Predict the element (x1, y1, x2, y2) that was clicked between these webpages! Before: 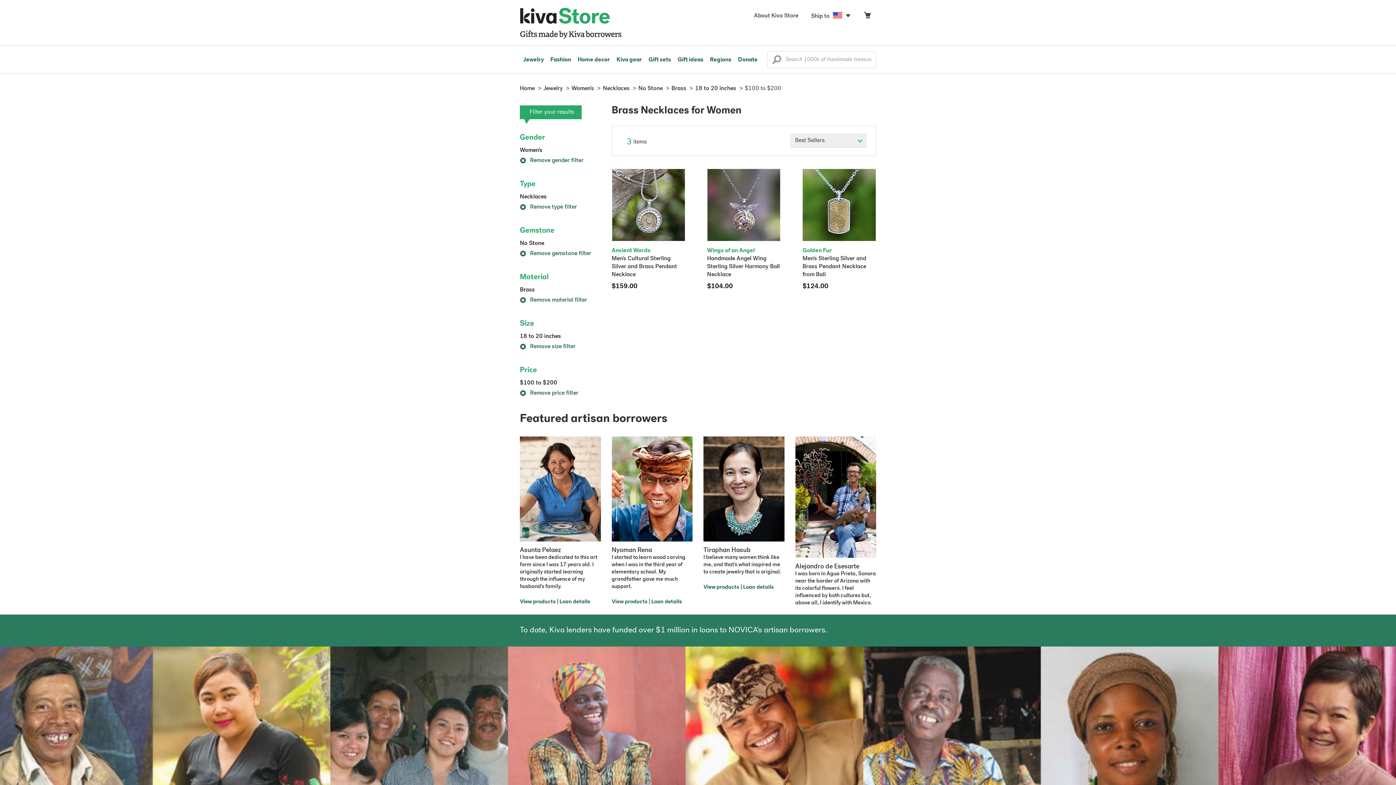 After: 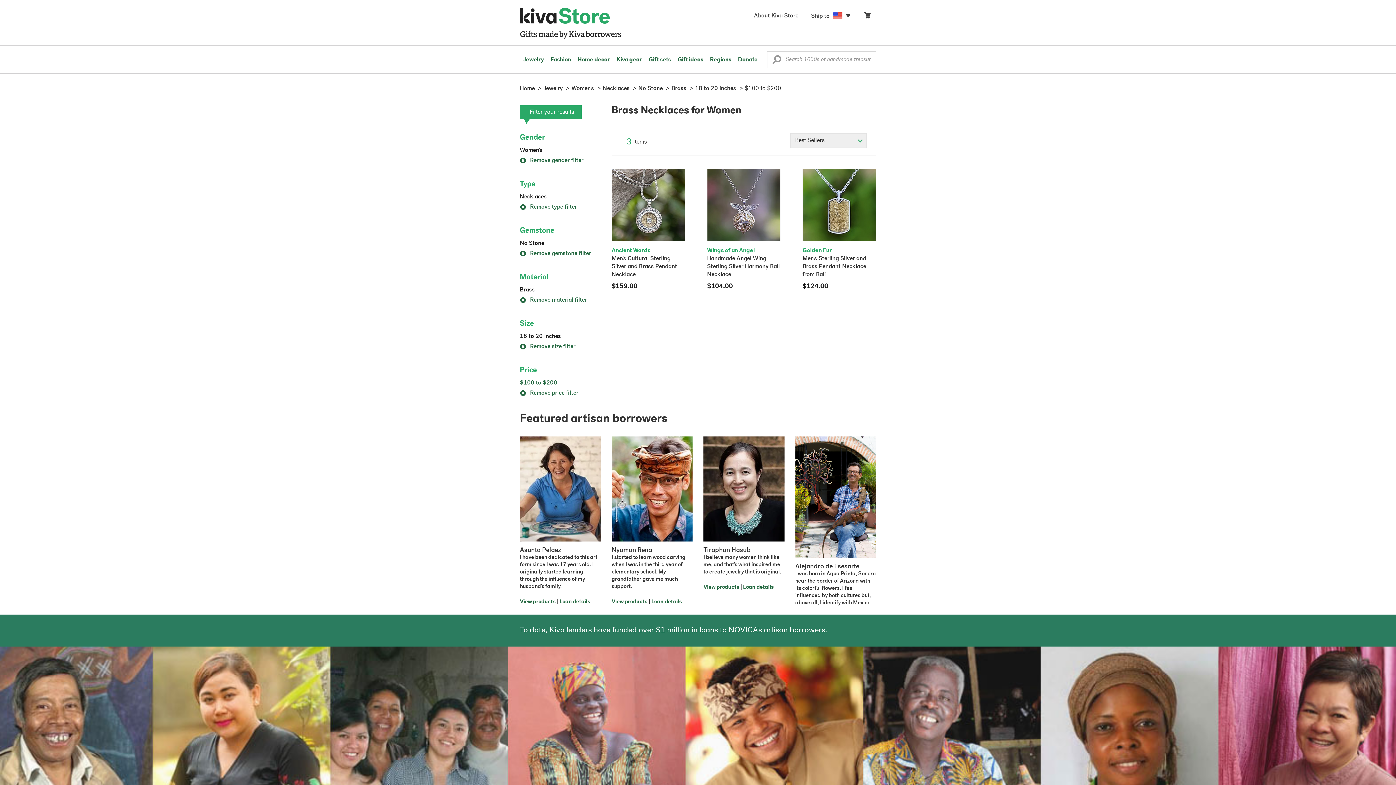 Action: bbox: (520, 380, 557, 386) label: $100 to $200